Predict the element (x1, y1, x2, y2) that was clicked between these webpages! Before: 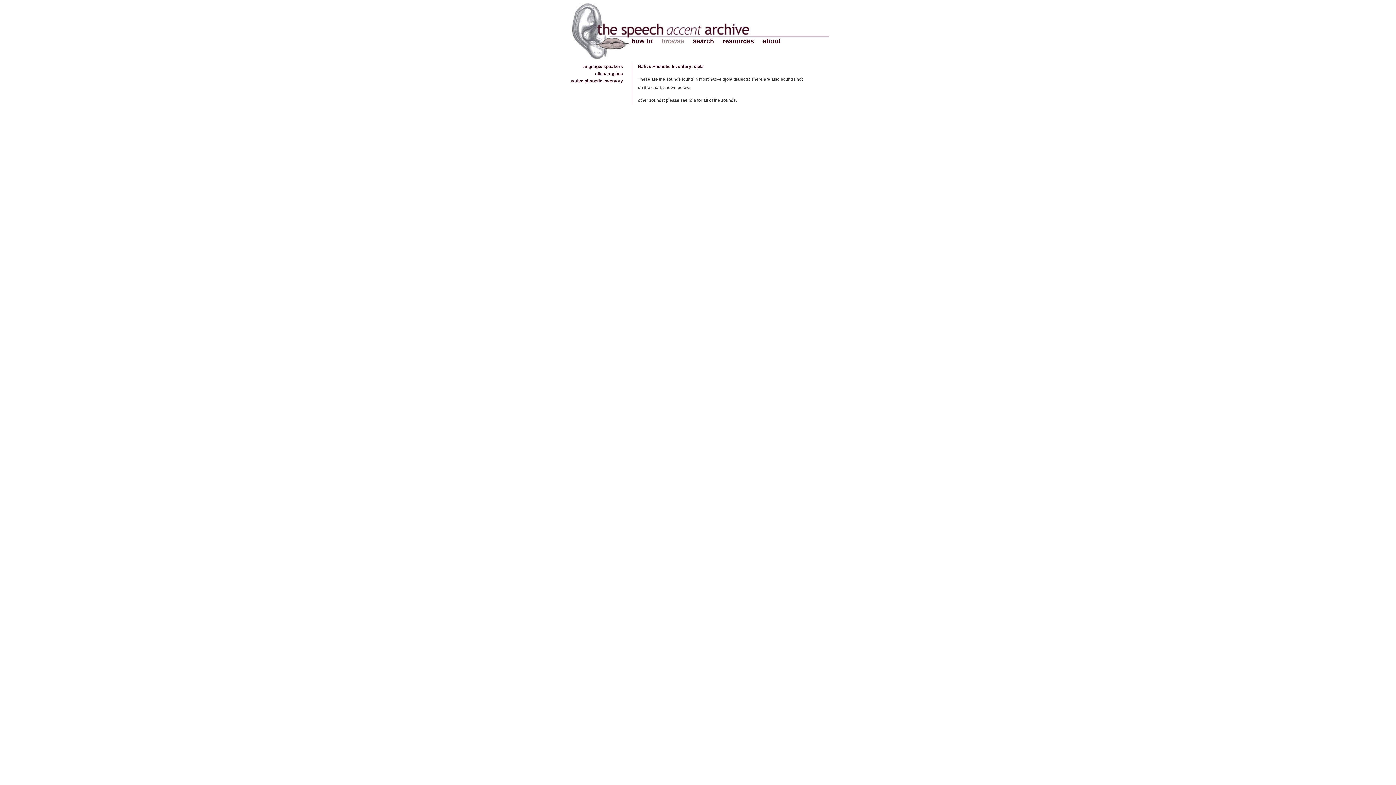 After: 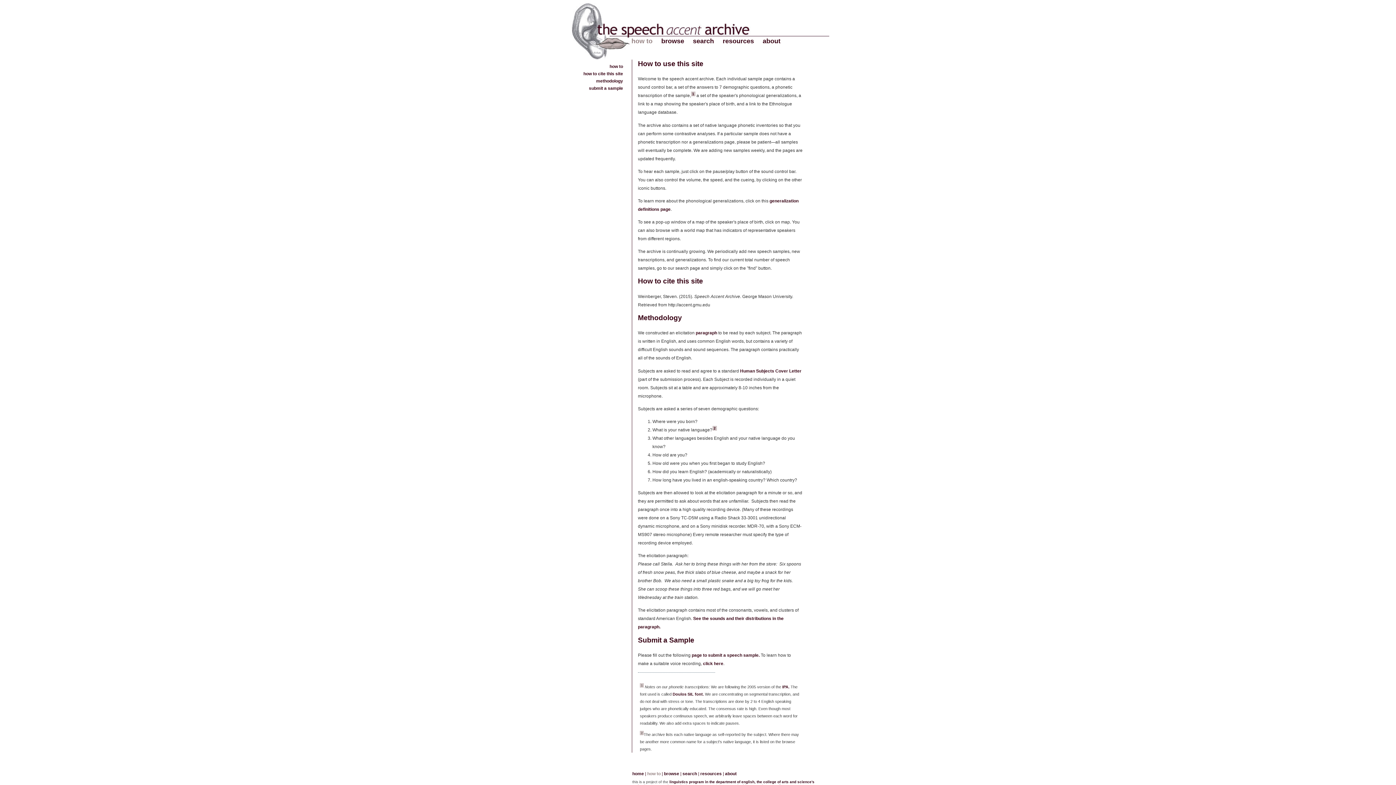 Action: label: how to bbox: (631, 37, 652, 44)